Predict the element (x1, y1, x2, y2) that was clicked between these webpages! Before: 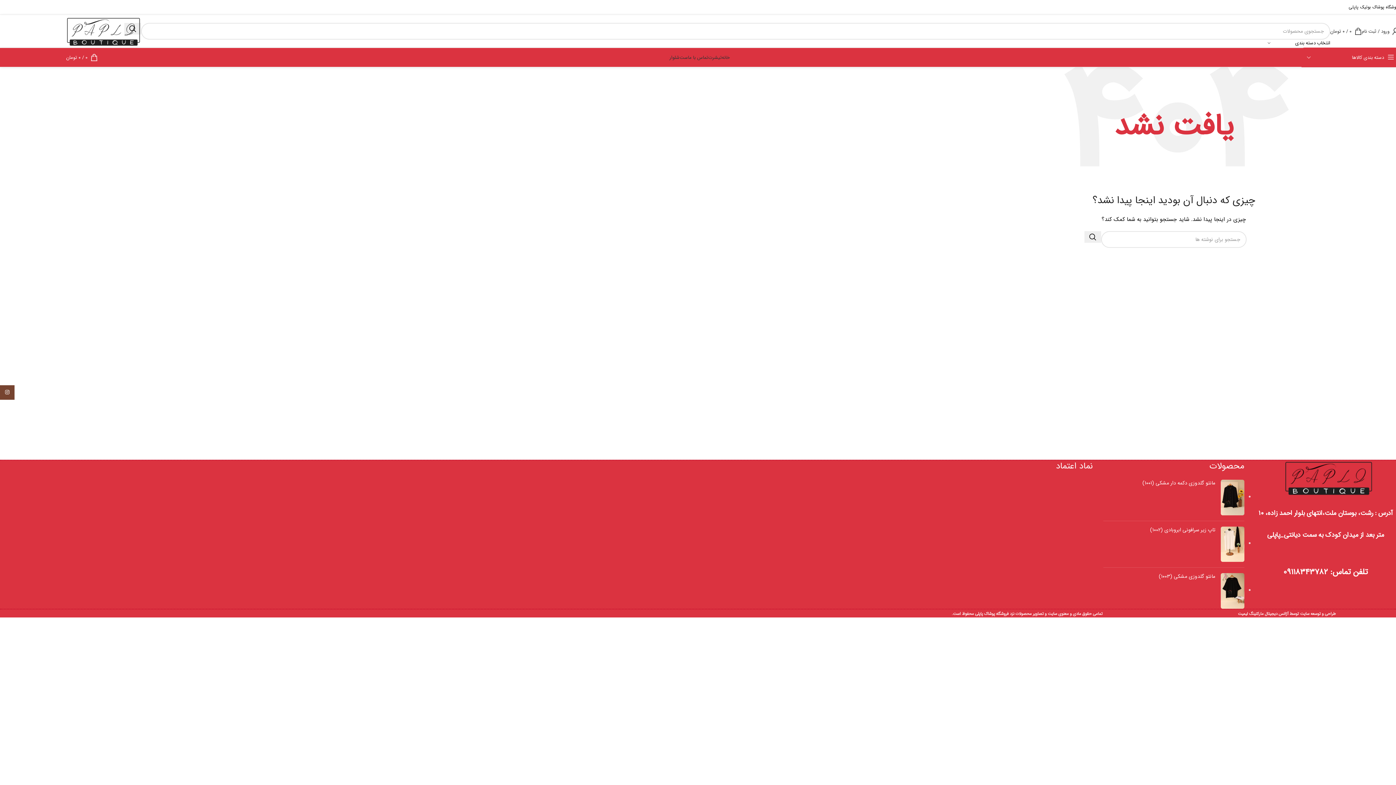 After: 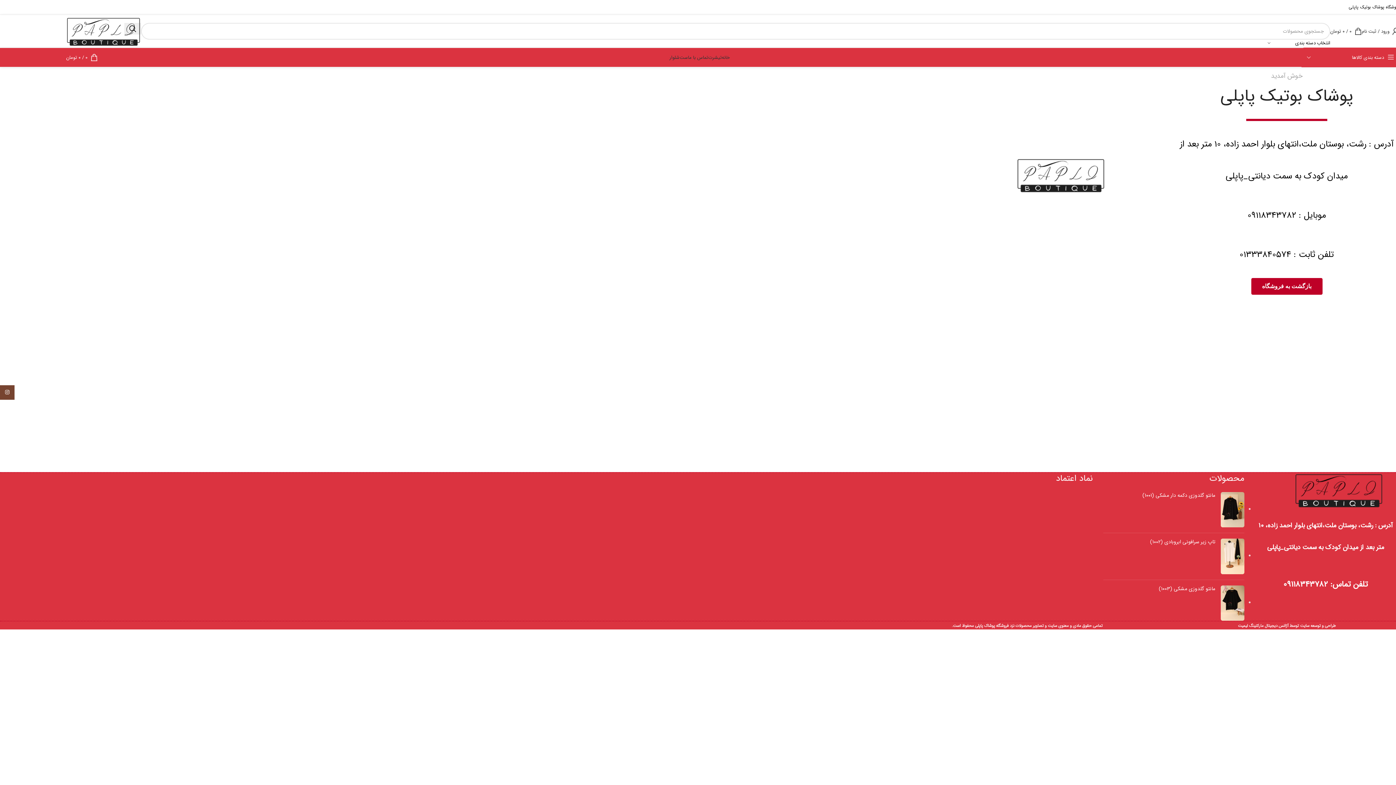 Action: bbox: (688, 50, 708, 64) label: تماس با ما